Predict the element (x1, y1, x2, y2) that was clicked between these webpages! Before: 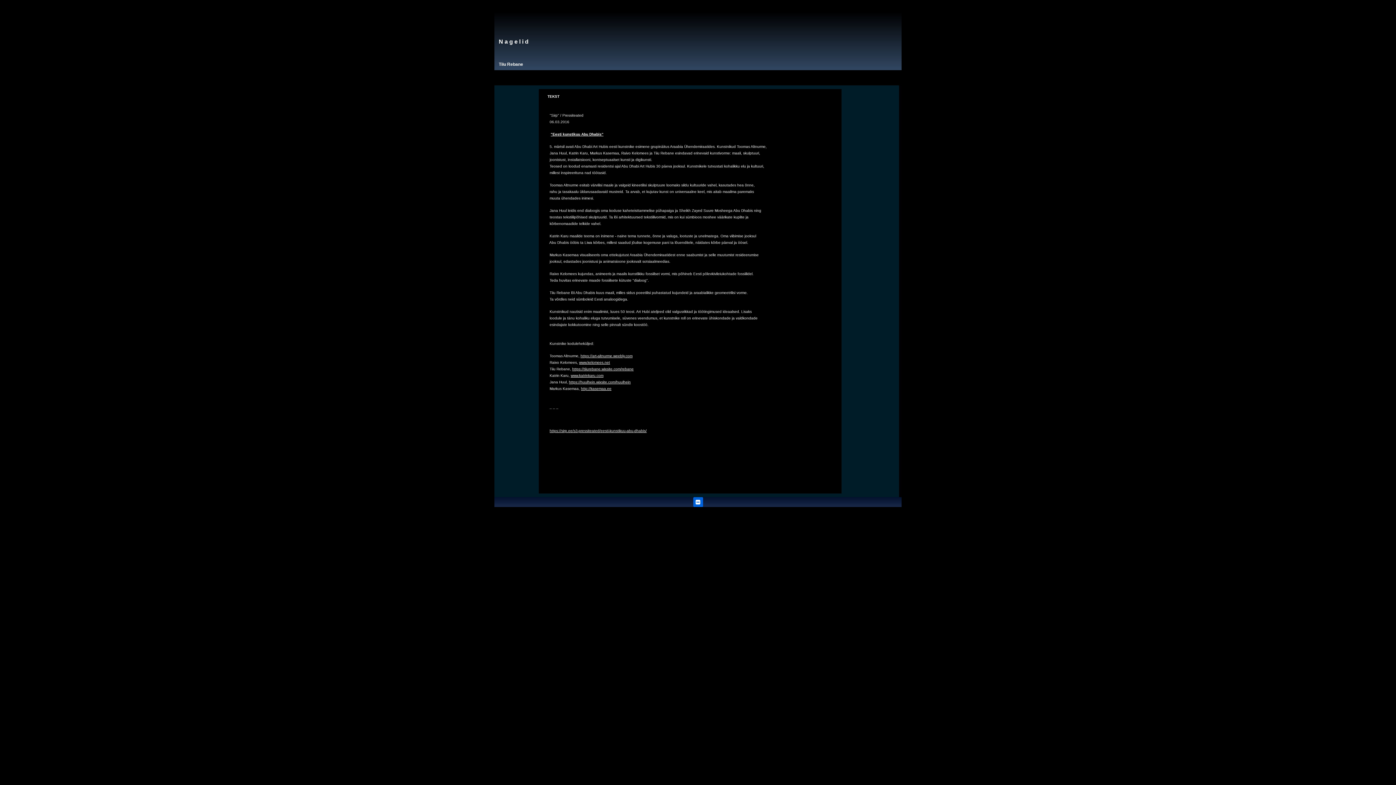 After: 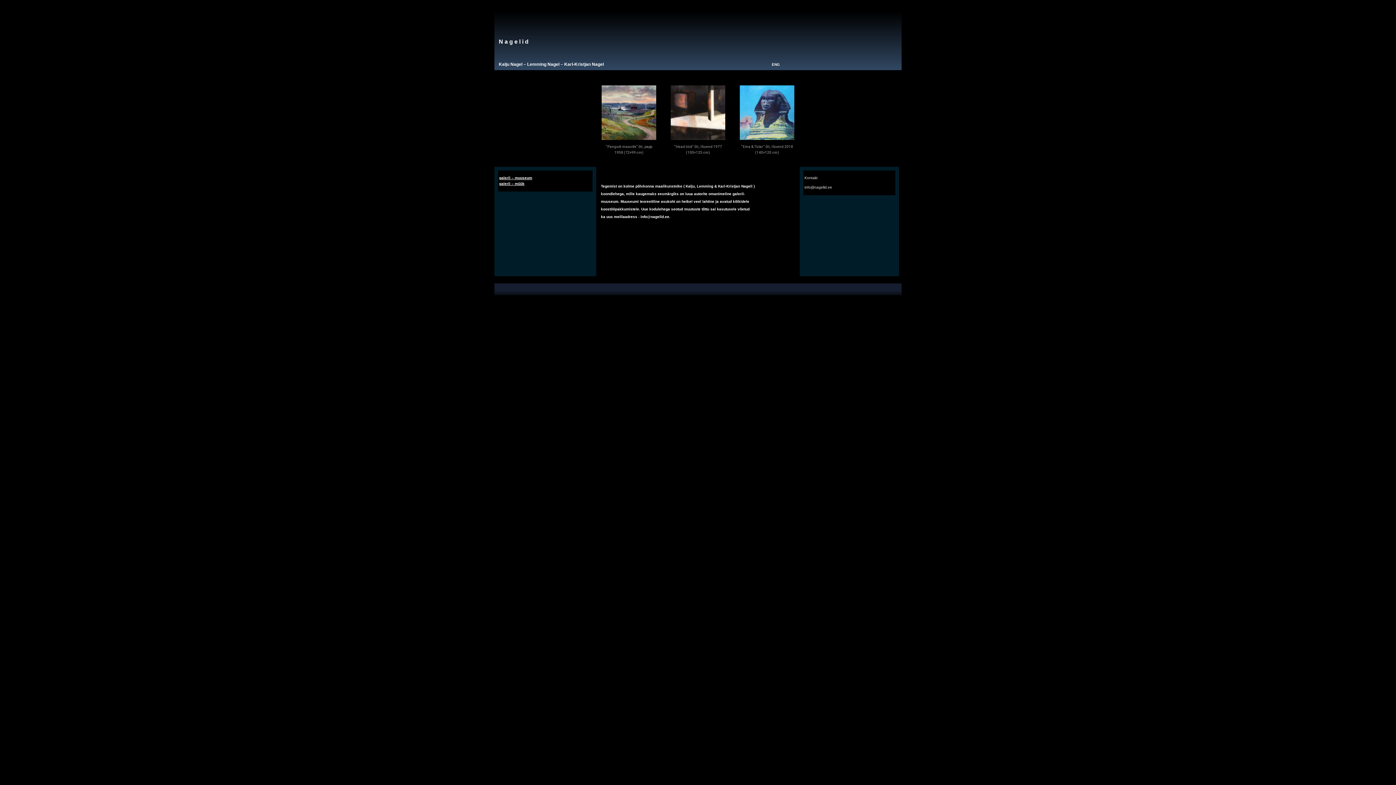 Action: label:    N a g e l i d bbox: (494, 36, 528, 45)